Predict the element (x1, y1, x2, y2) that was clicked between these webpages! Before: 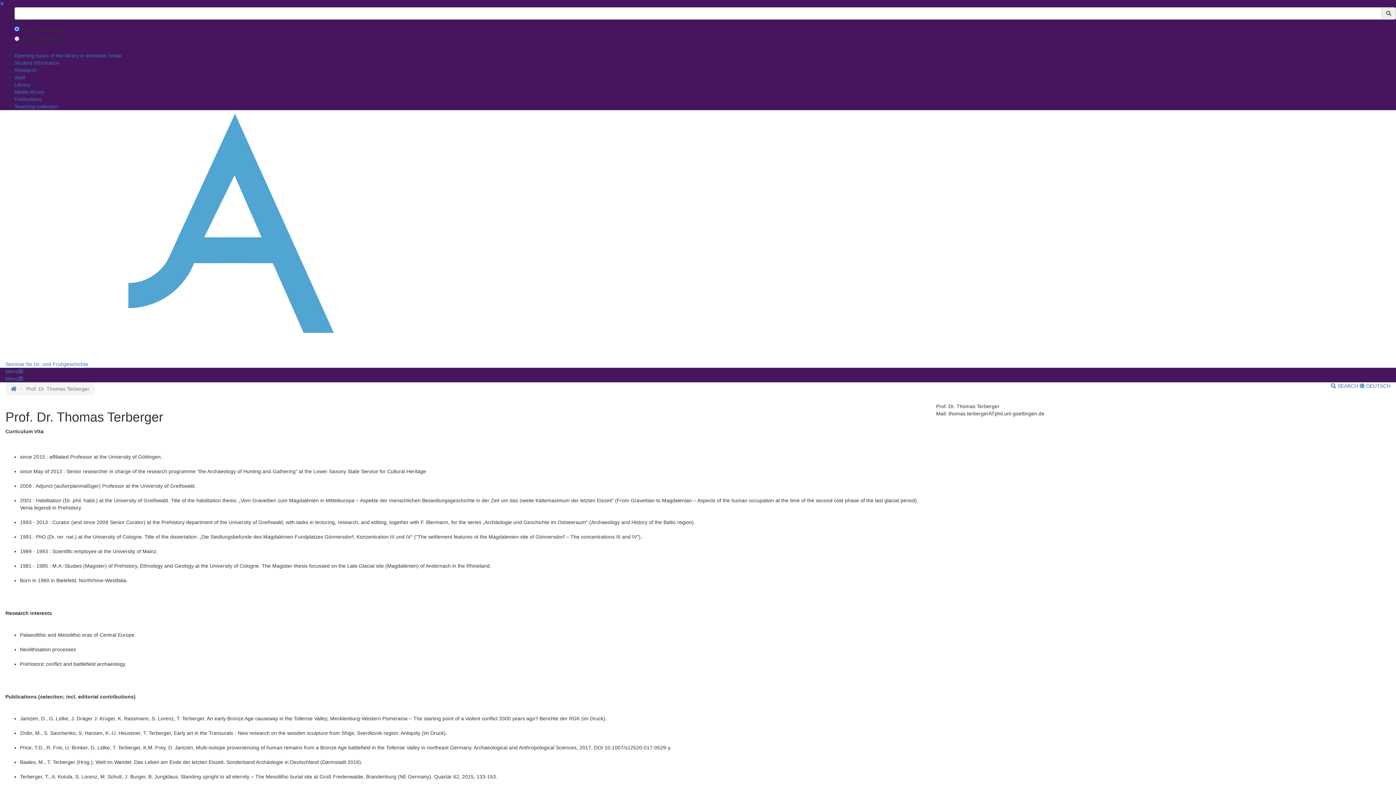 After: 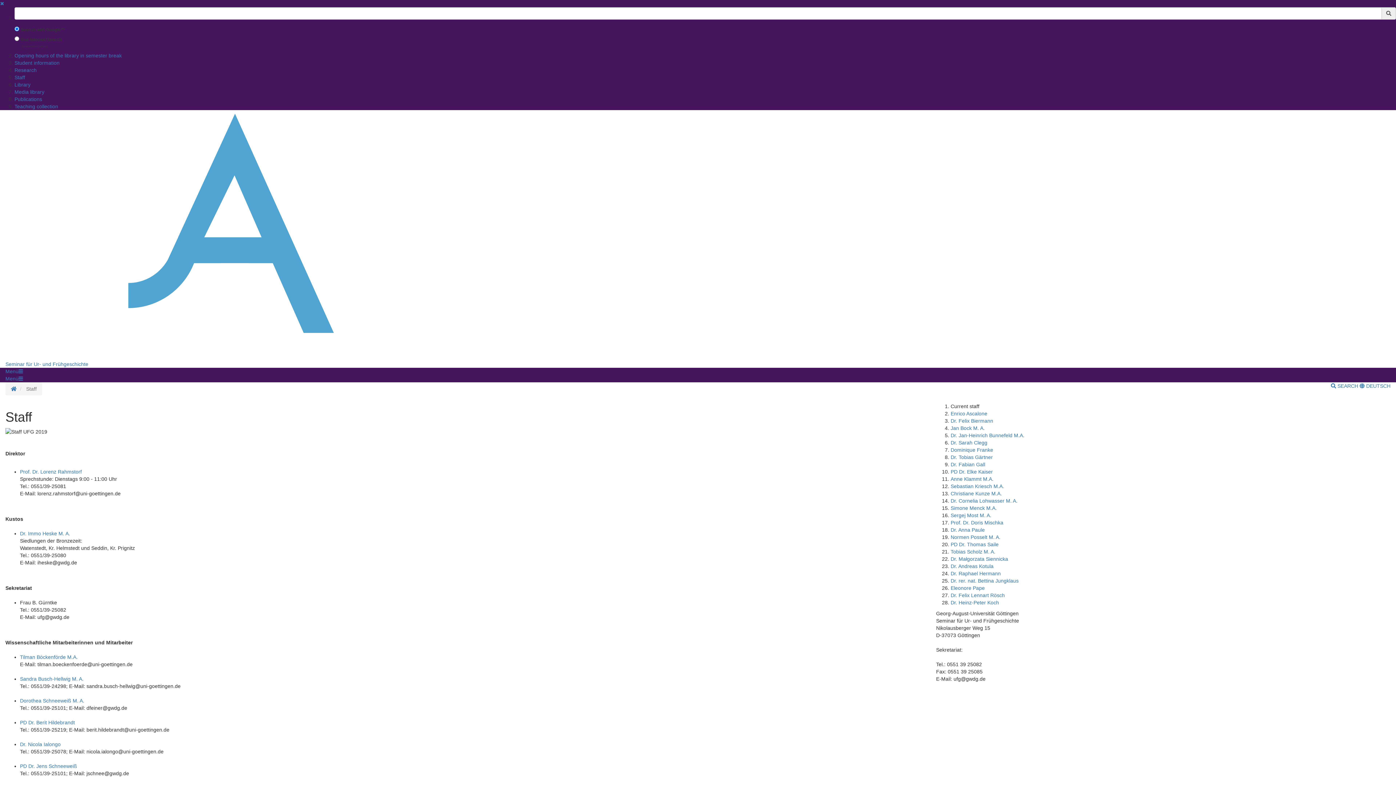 Action: bbox: (14, 74, 25, 80) label: Staff